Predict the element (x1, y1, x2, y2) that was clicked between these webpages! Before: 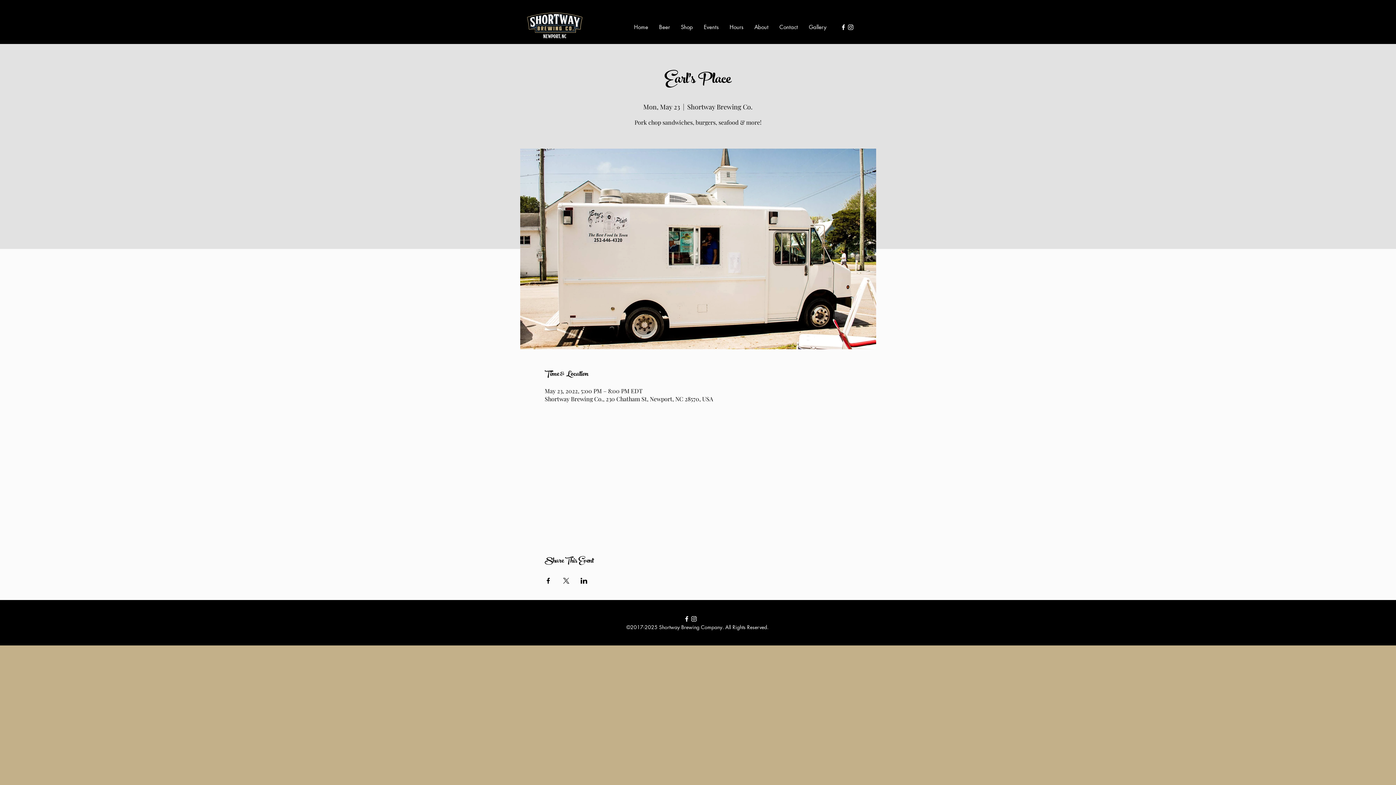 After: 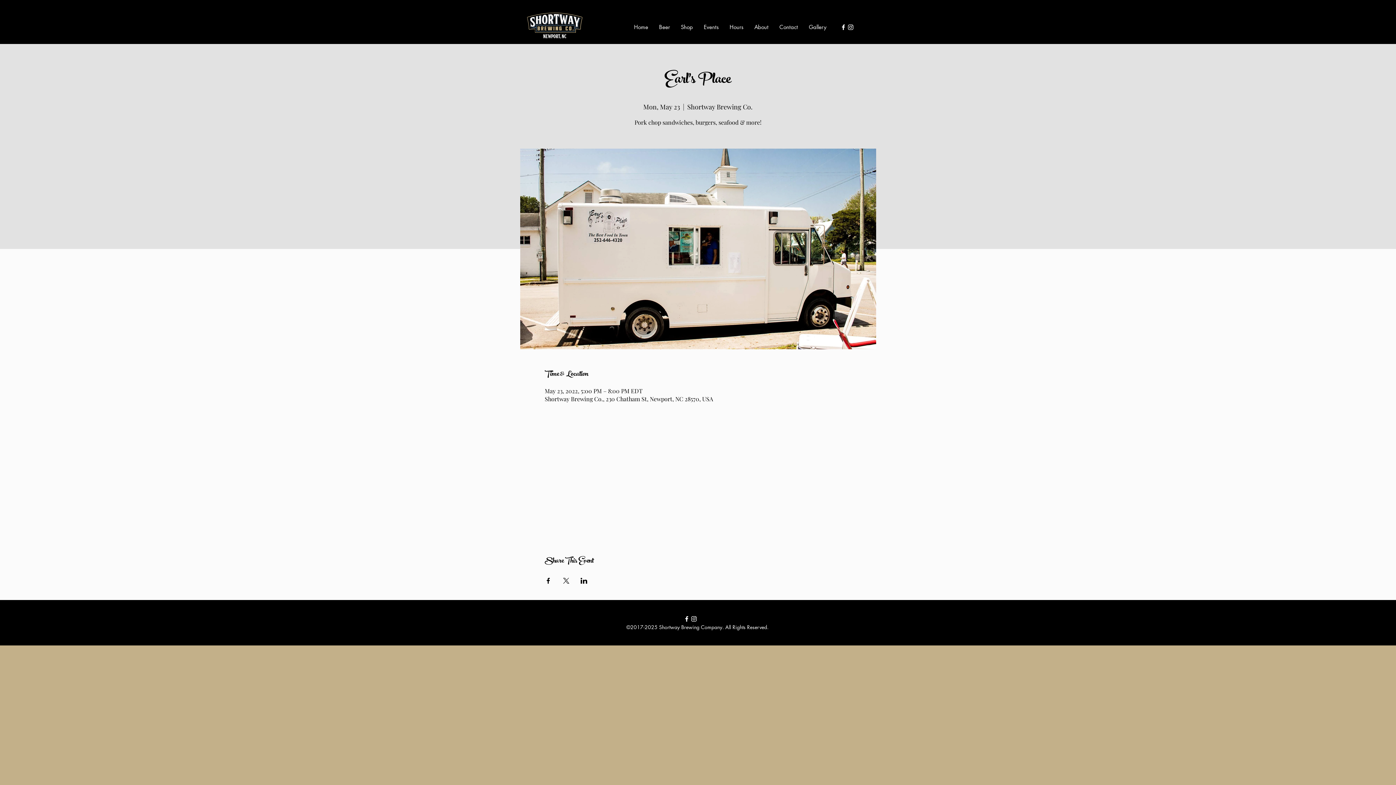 Action: bbox: (847, 23, 854, 30) label: instagram